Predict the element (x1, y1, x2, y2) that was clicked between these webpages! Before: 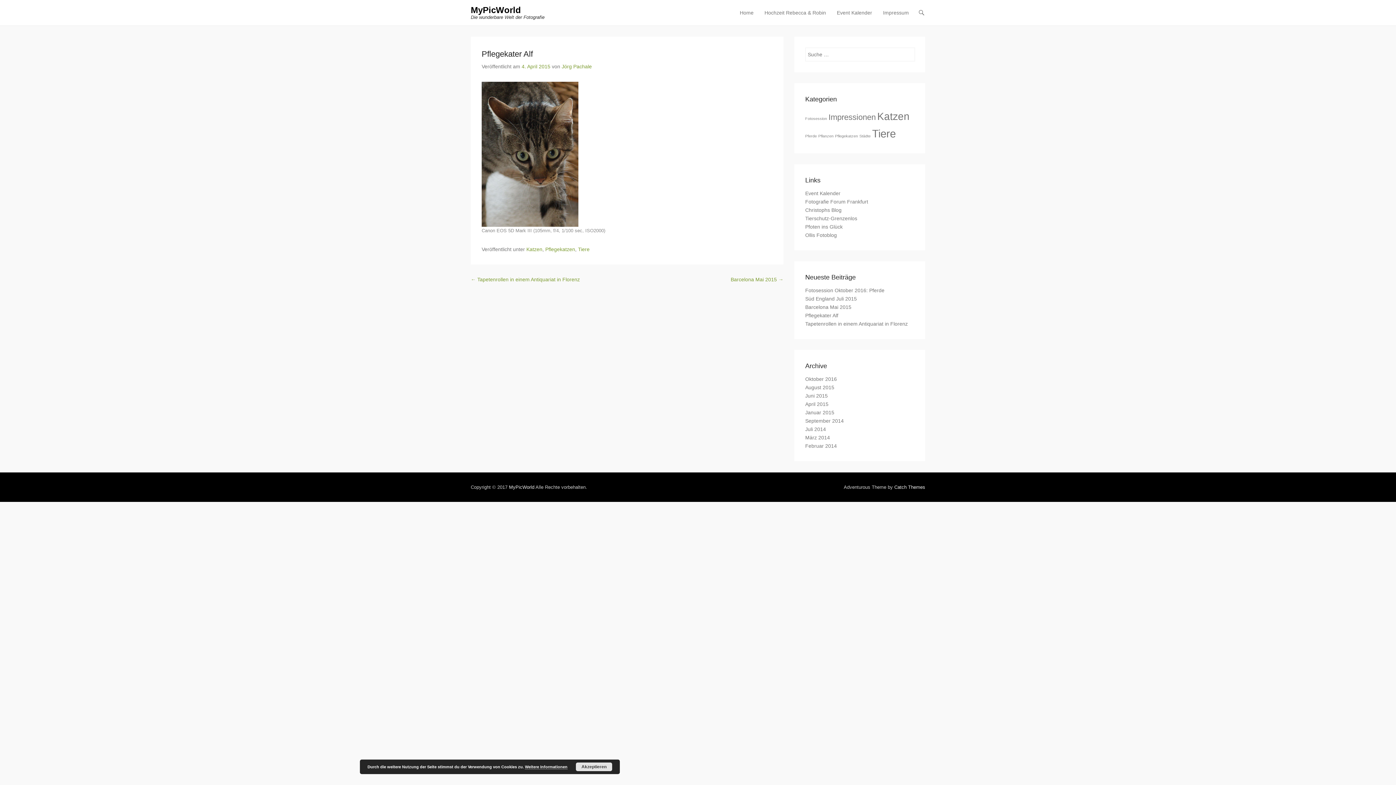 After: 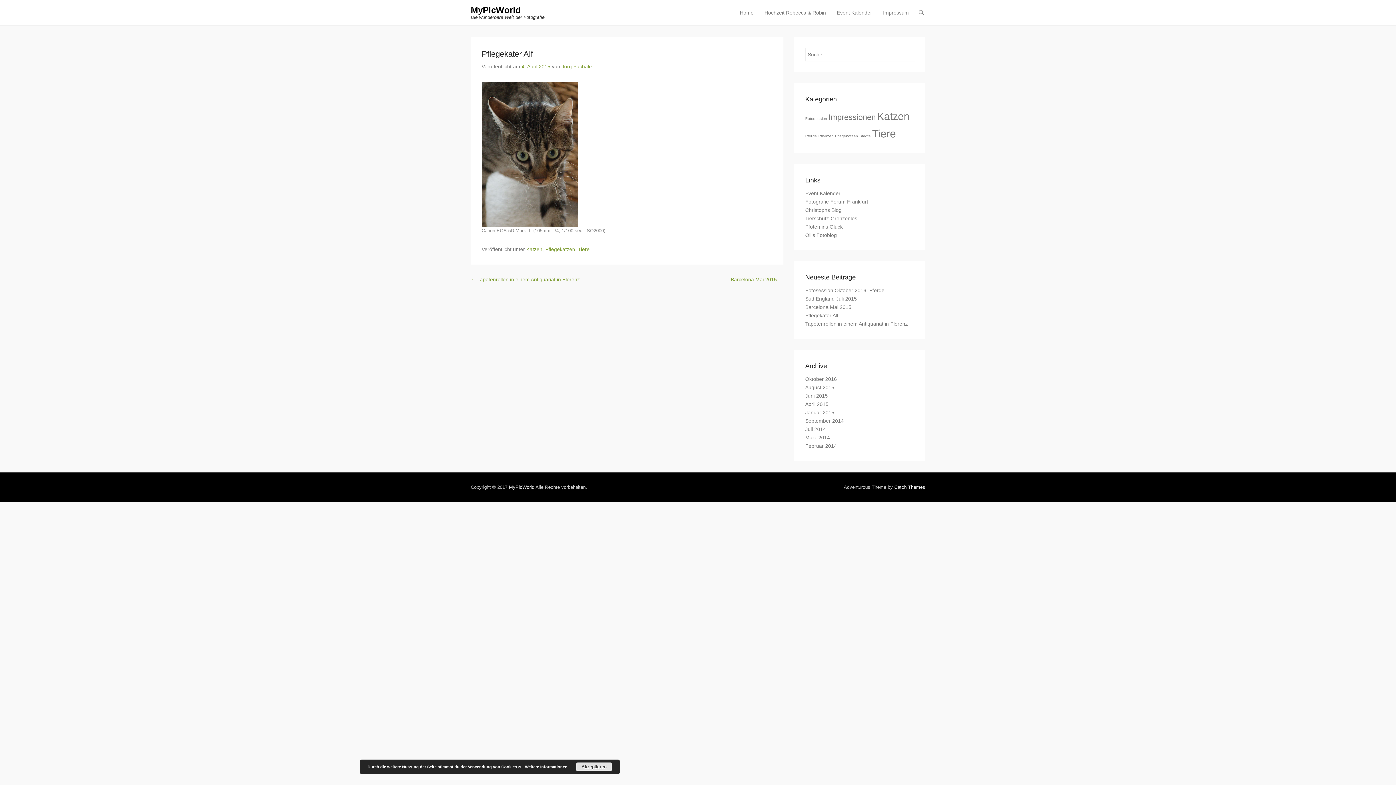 Action: bbox: (805, 312, 838, 318) label: Pflegekater Alf